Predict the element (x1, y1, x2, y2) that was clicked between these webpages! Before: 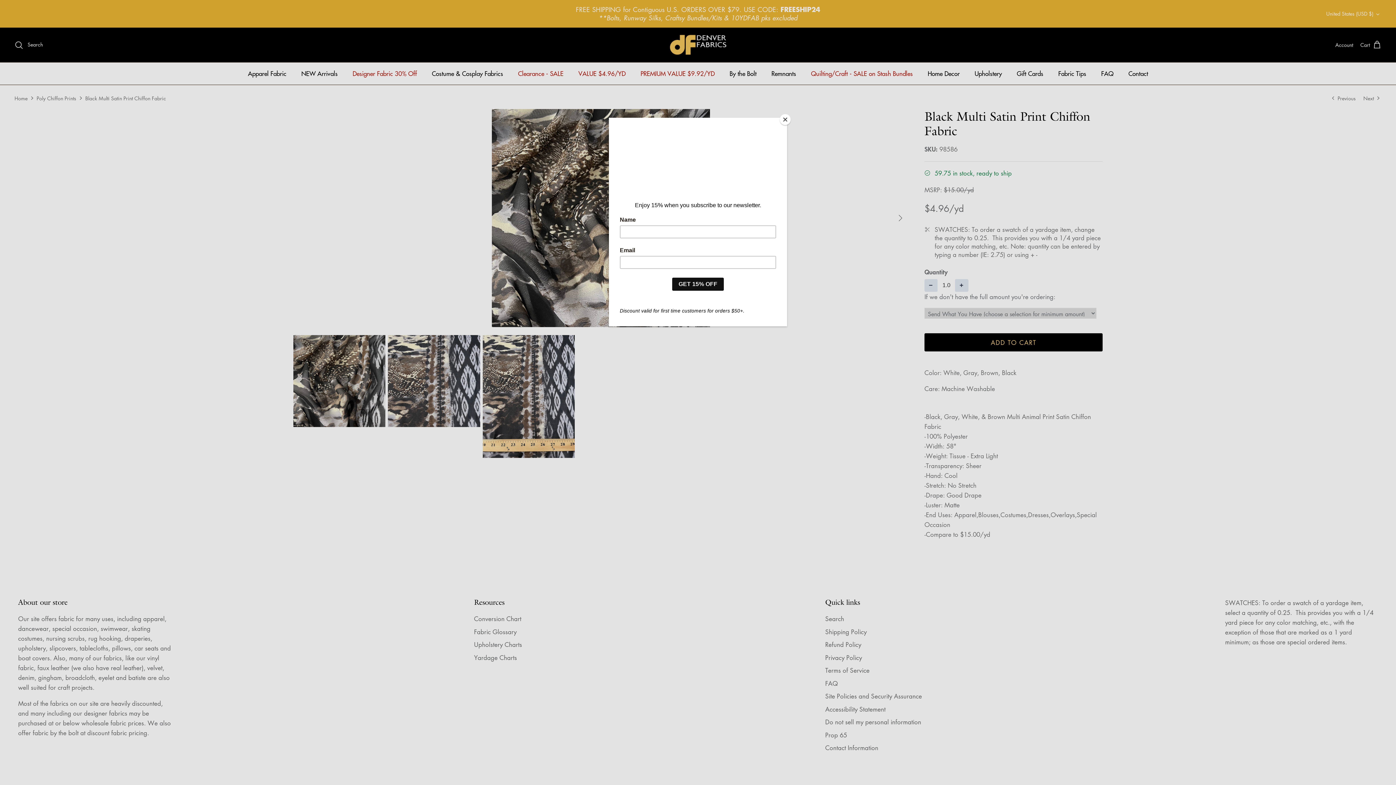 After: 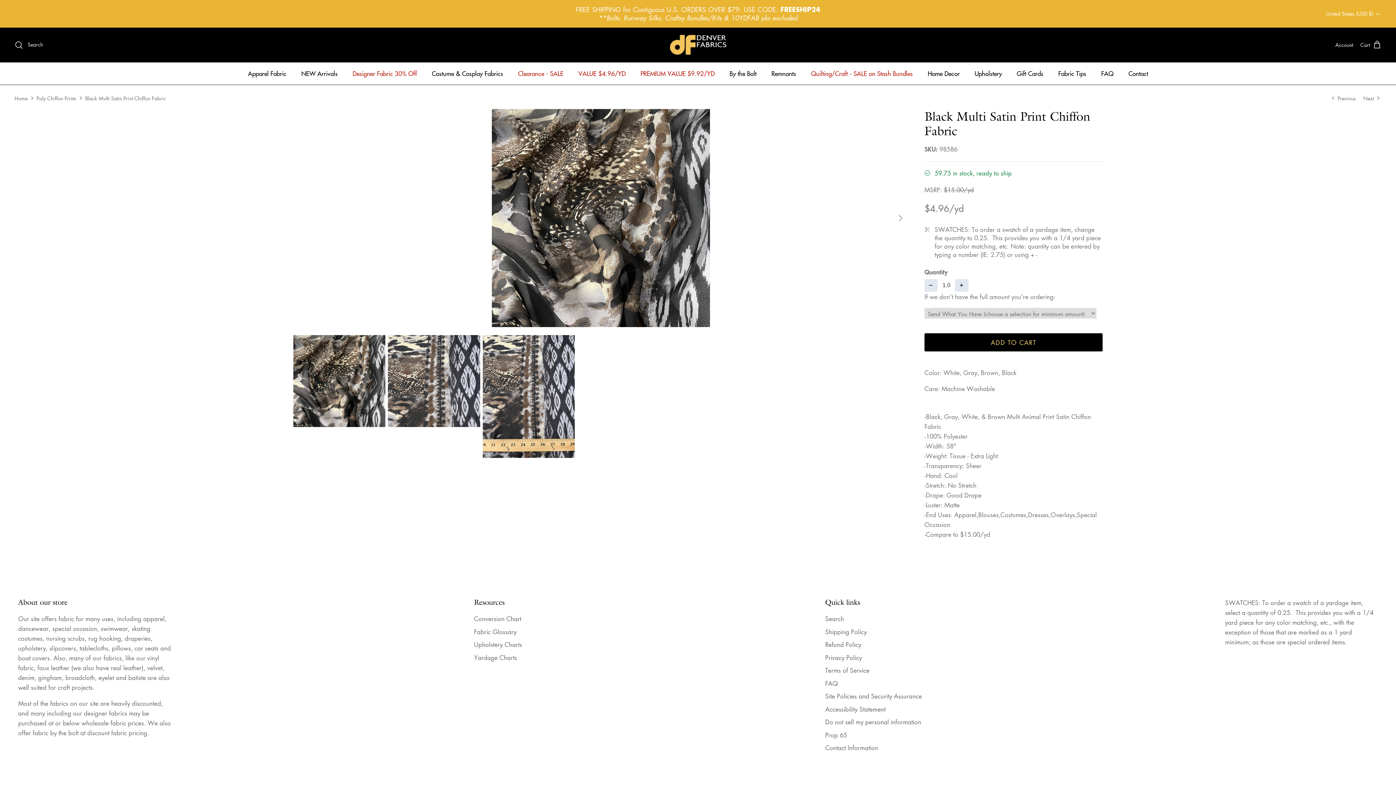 Action: bbox: (780, 114, 790, 125) label: Close